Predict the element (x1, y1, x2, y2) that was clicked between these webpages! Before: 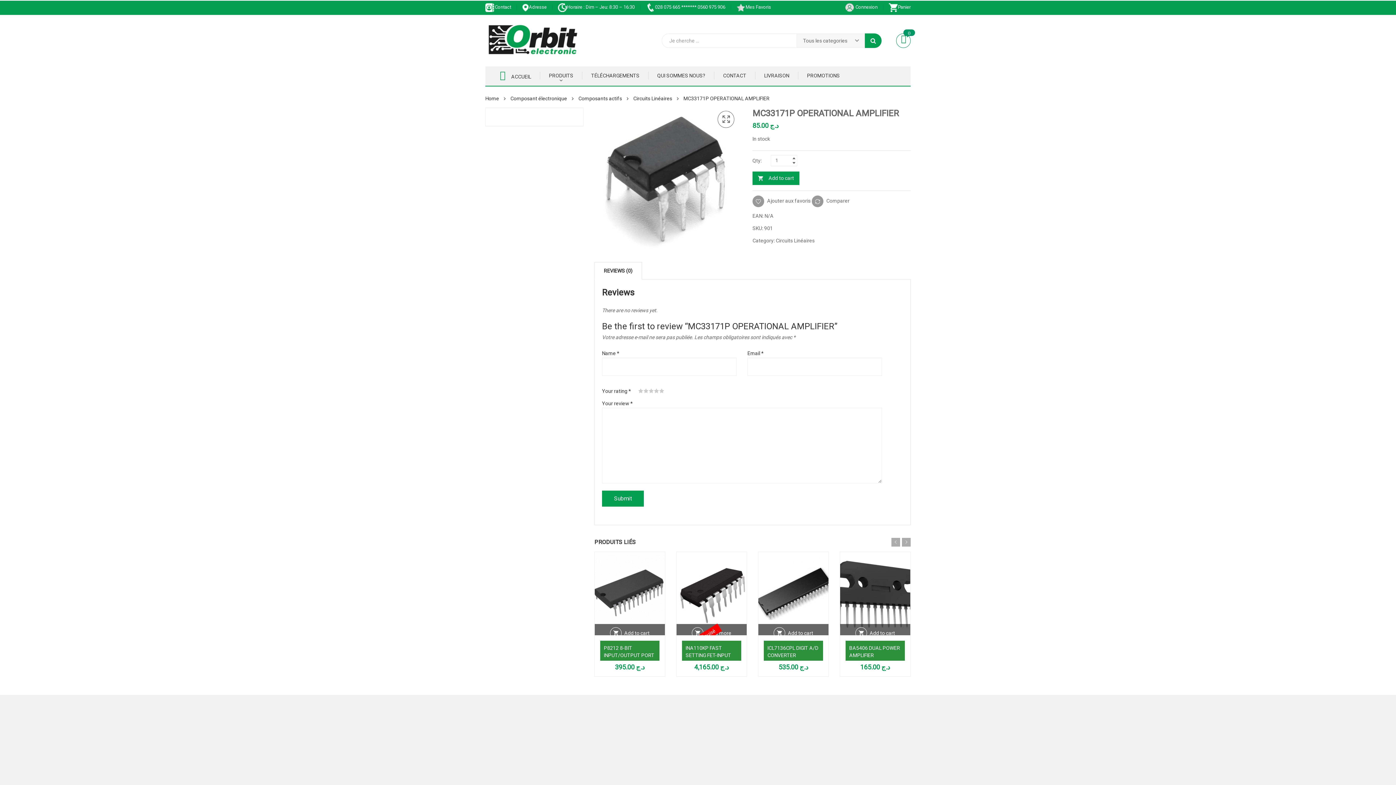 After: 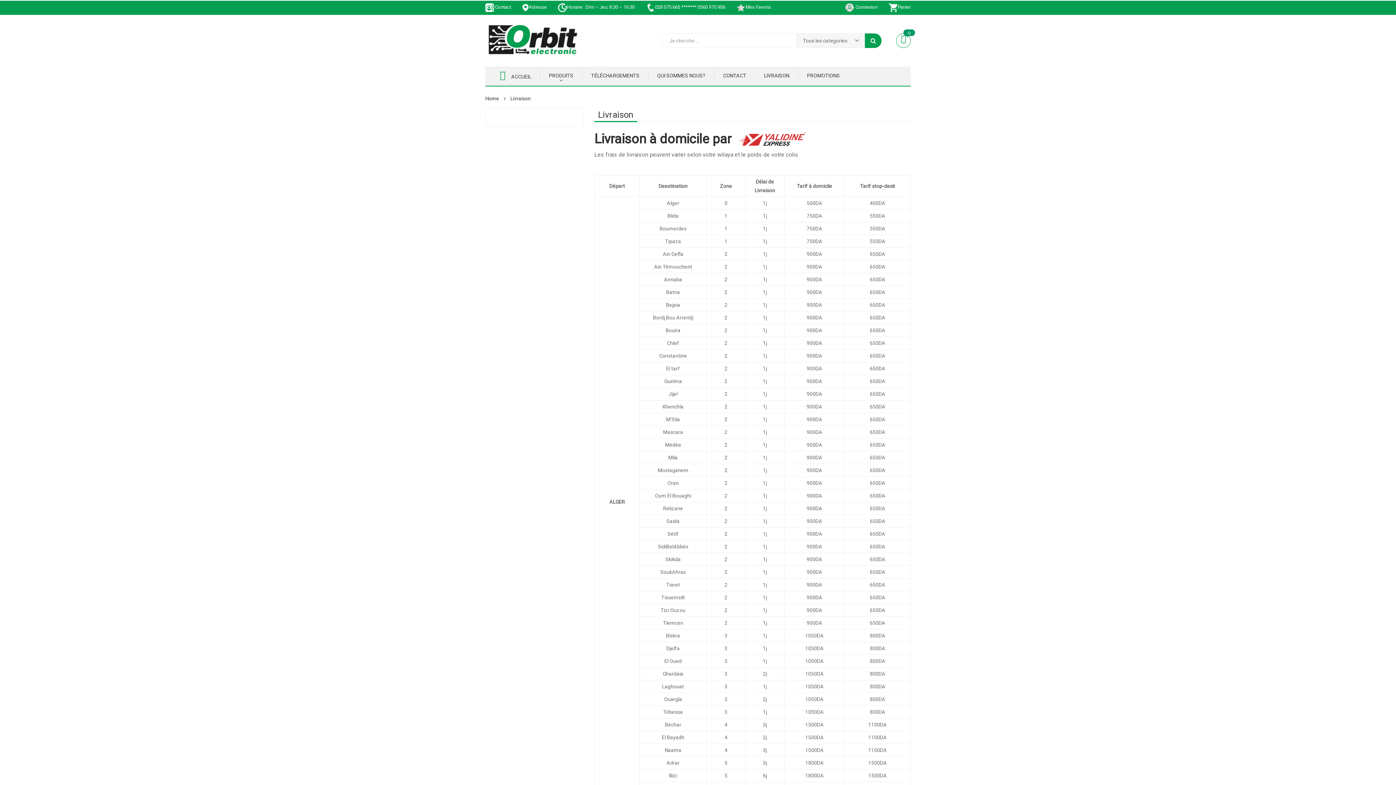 Action: label: LIVRAISON bbox: (755, 66, 798, 84)